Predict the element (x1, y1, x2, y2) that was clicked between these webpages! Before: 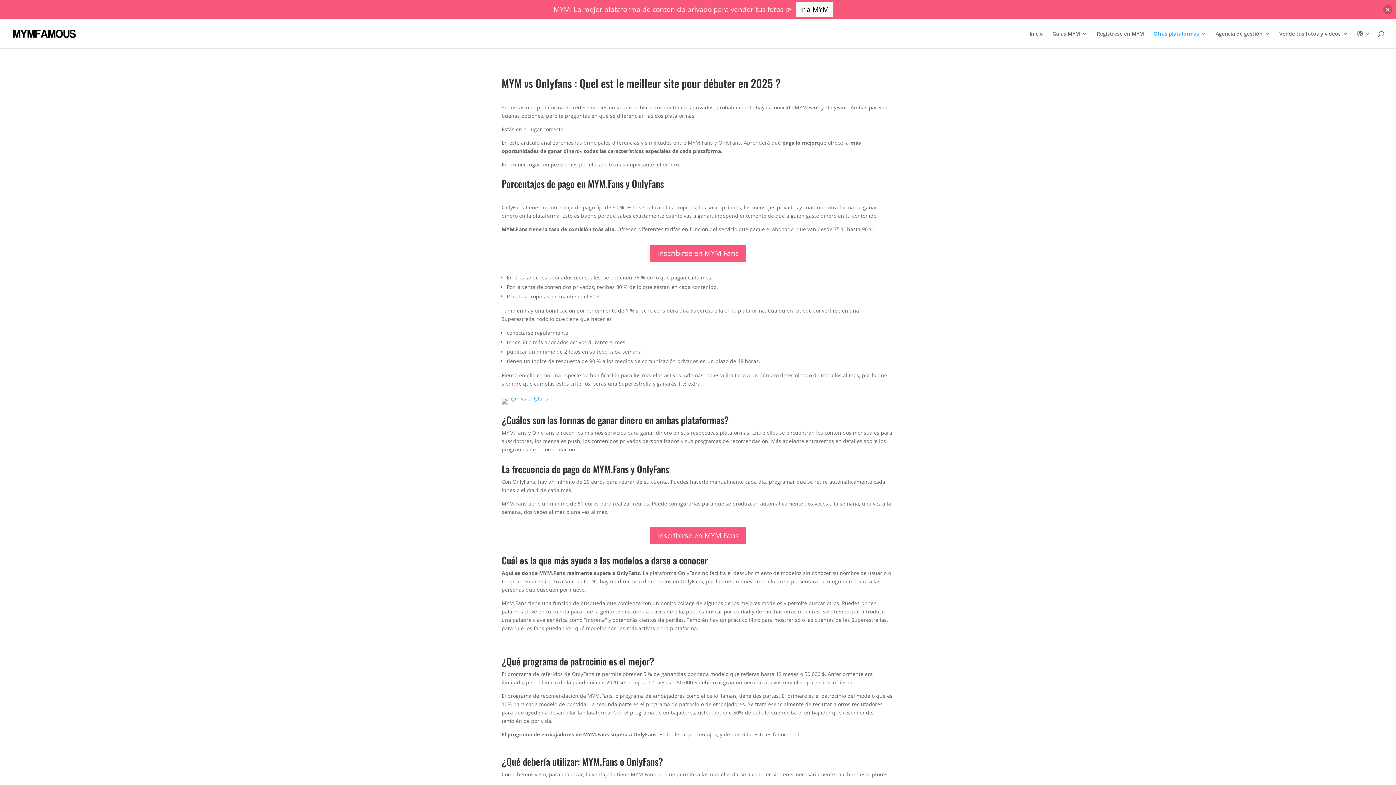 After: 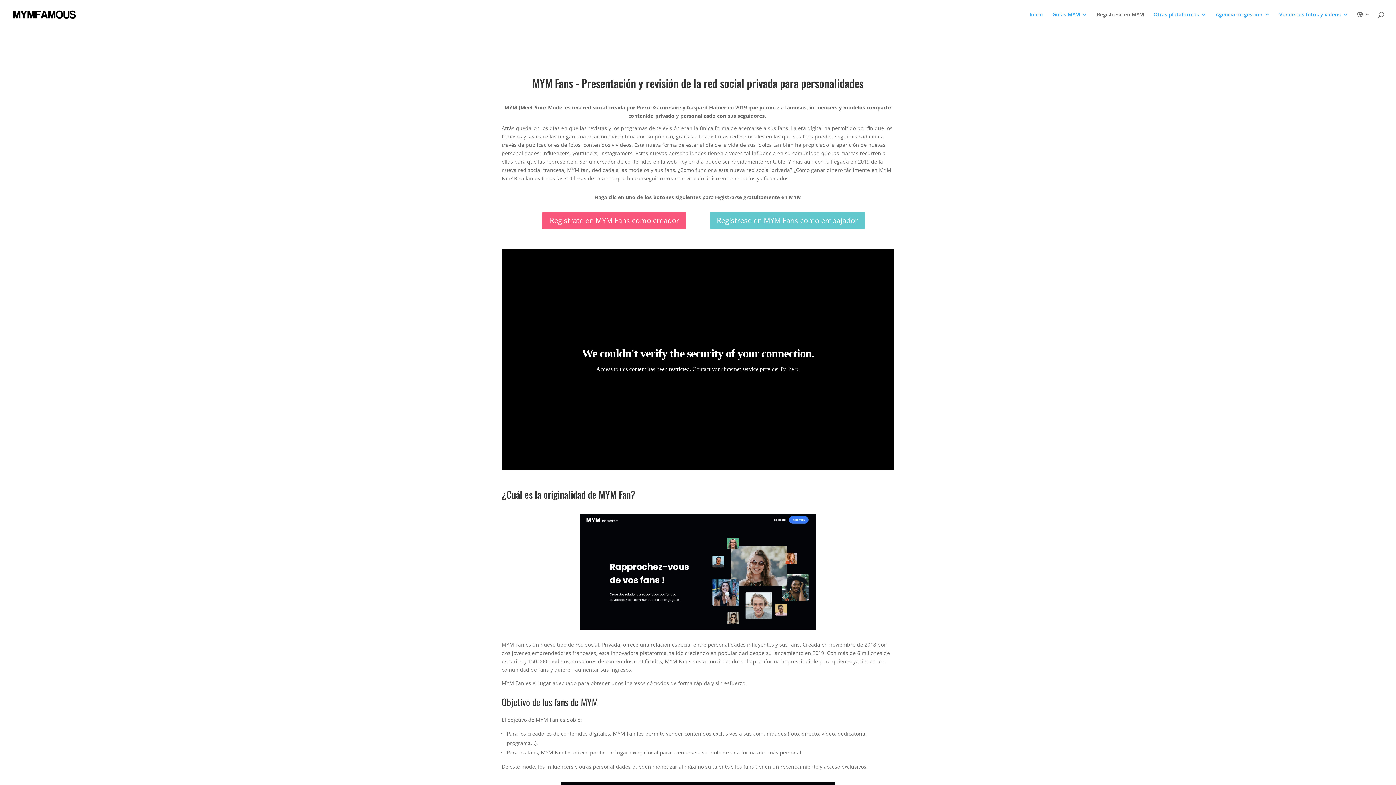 Action: bbox: (12, 29, 76, 36)